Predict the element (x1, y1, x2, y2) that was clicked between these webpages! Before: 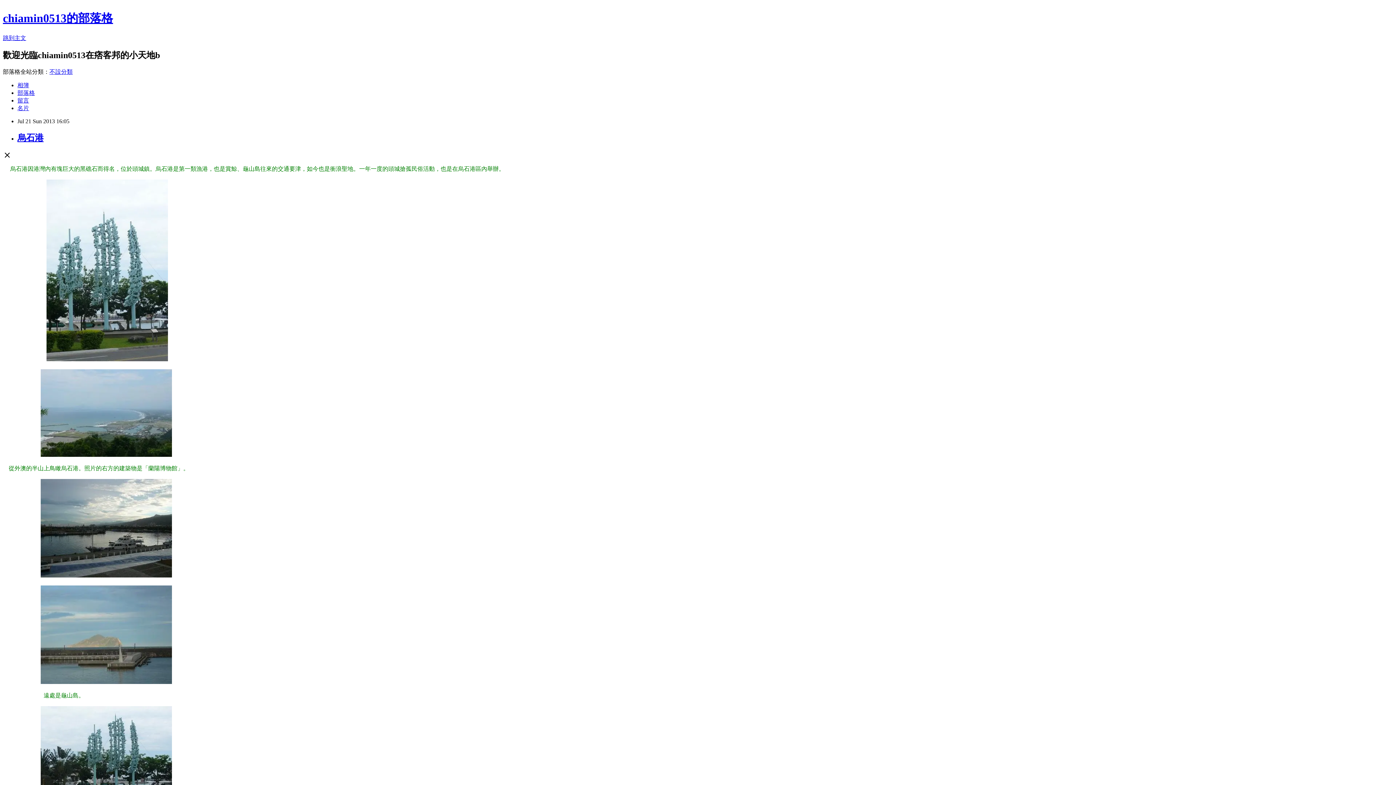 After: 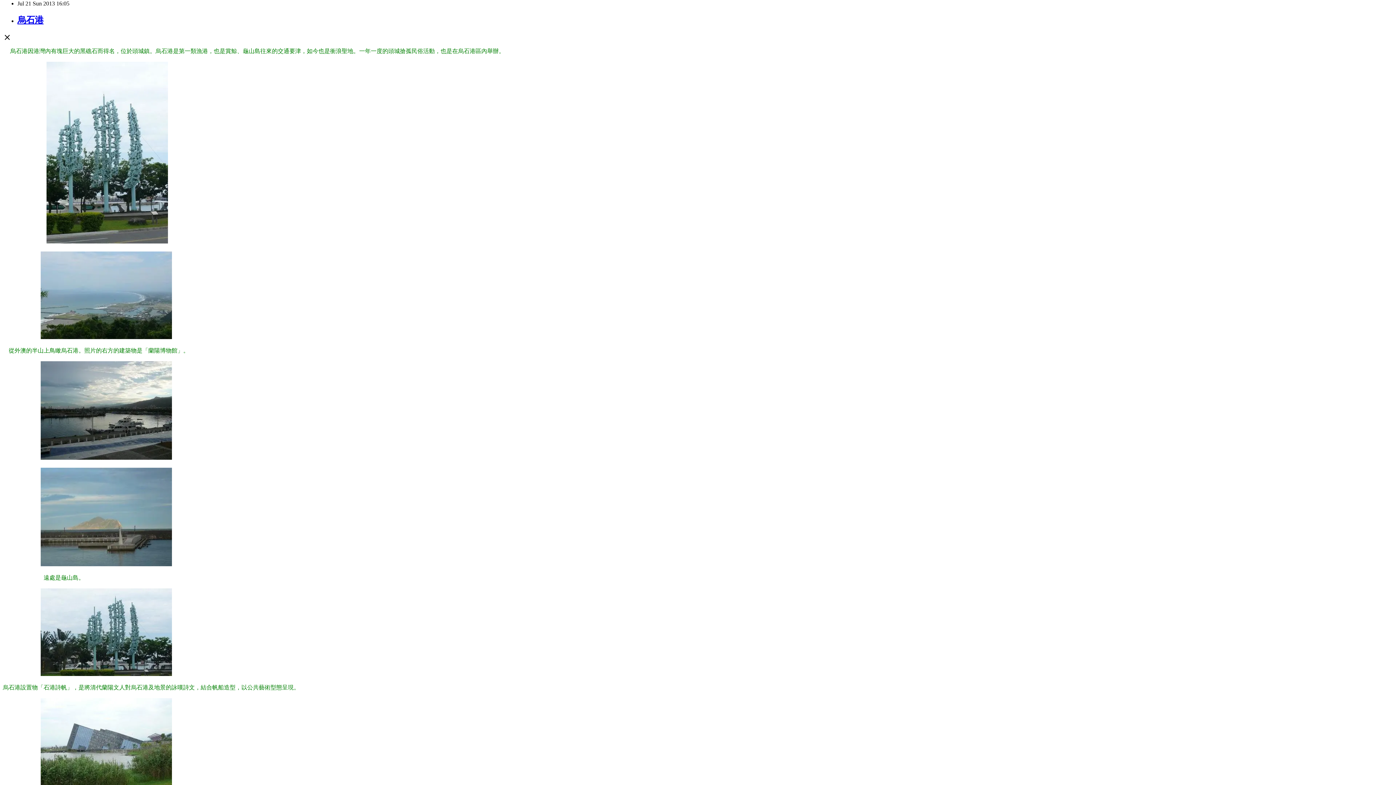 Action: bbox: (2, 34, 26, 41) label: 跳到主文